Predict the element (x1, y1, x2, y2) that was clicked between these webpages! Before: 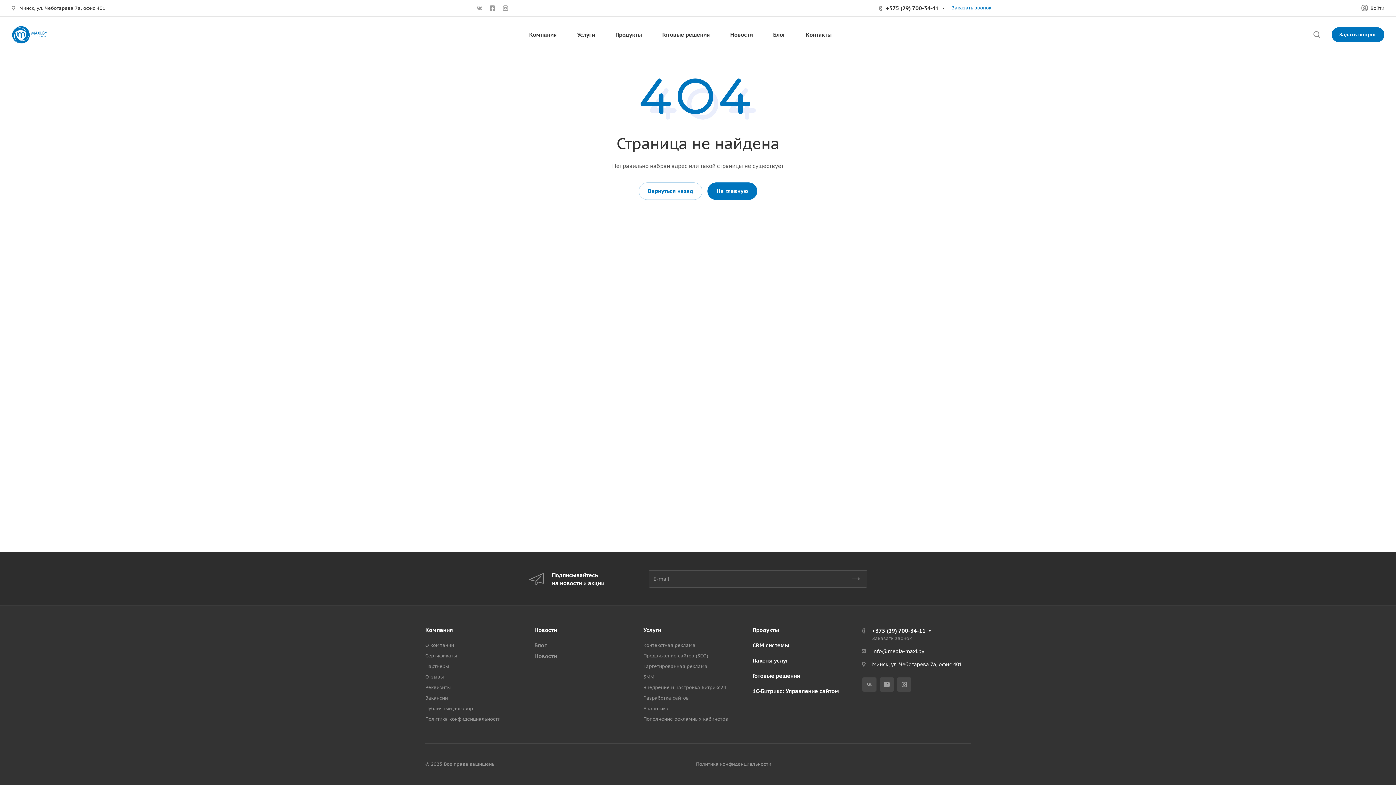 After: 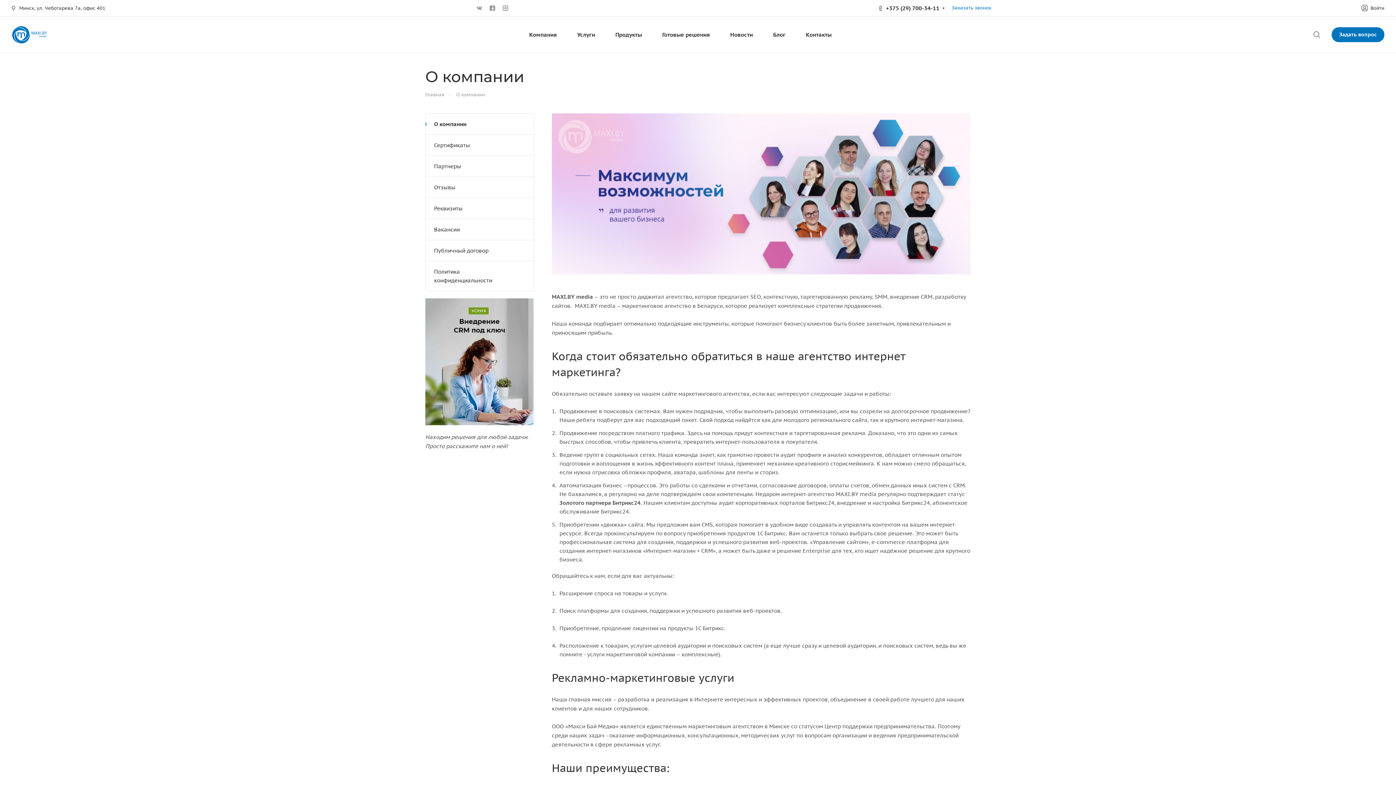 Action: label: Компания bbox: (425, 626, 453, 633)